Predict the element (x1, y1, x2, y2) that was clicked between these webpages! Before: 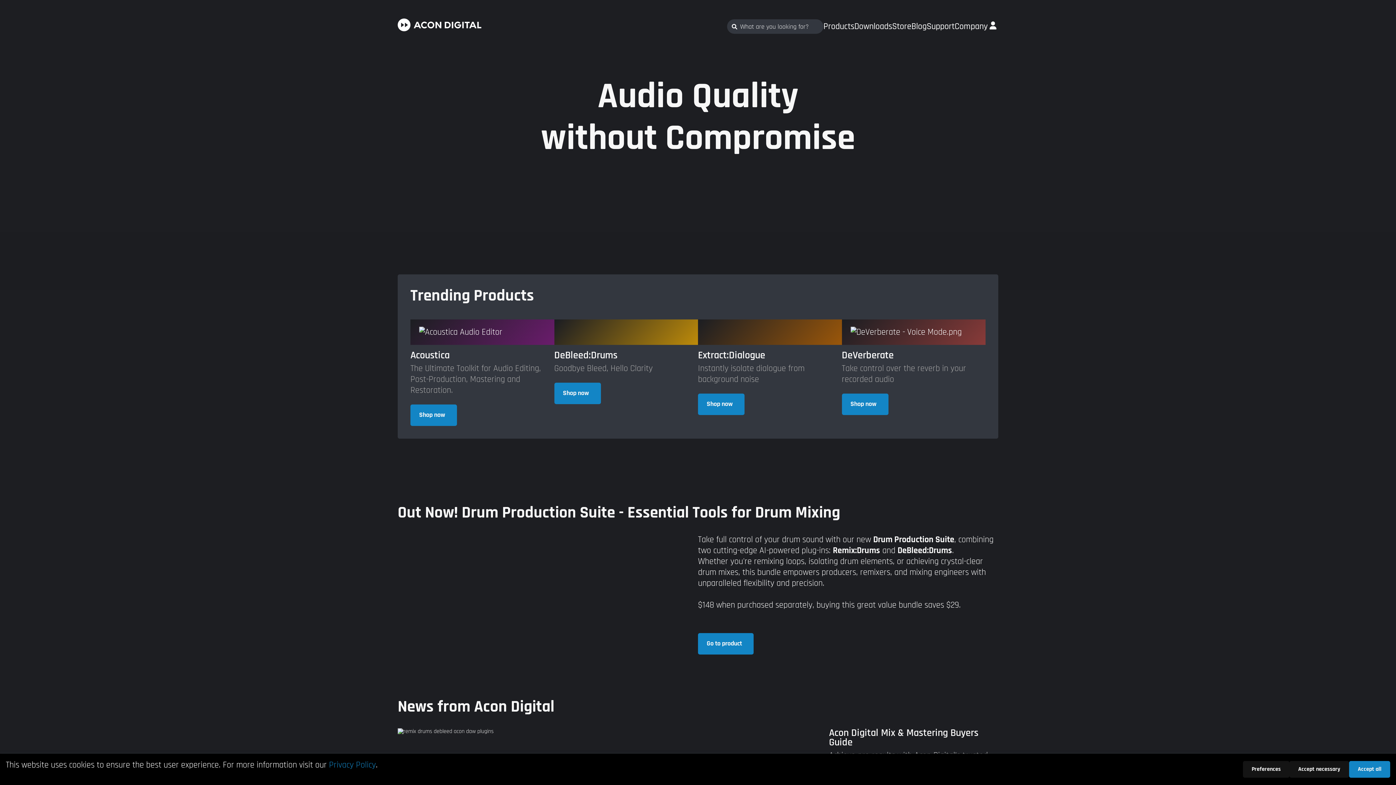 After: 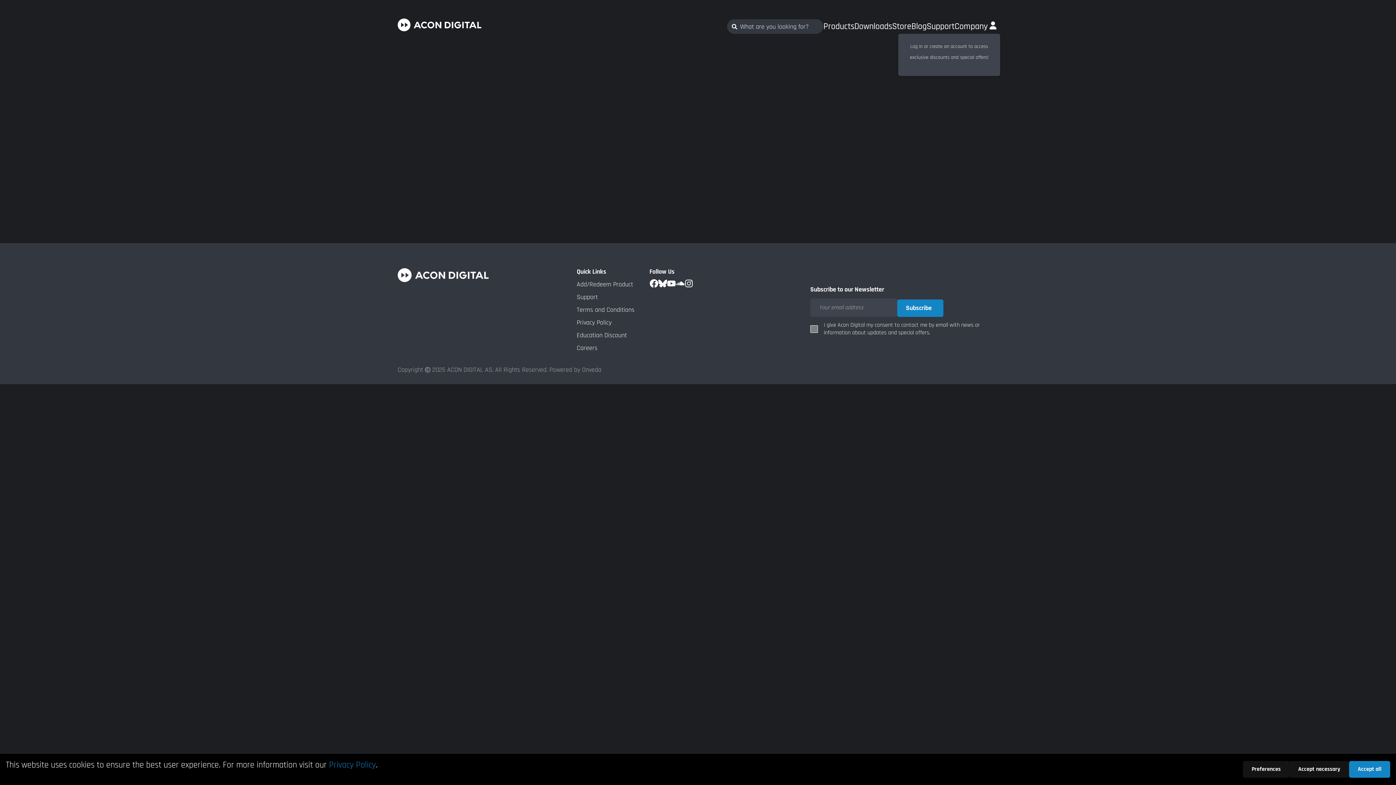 Action: bbox: (410, 319, 554, 426) label: Acoustica

The Ultimate Toolkit for Audio Editing, Post-Production, Mastering and Restoration.

Shop now